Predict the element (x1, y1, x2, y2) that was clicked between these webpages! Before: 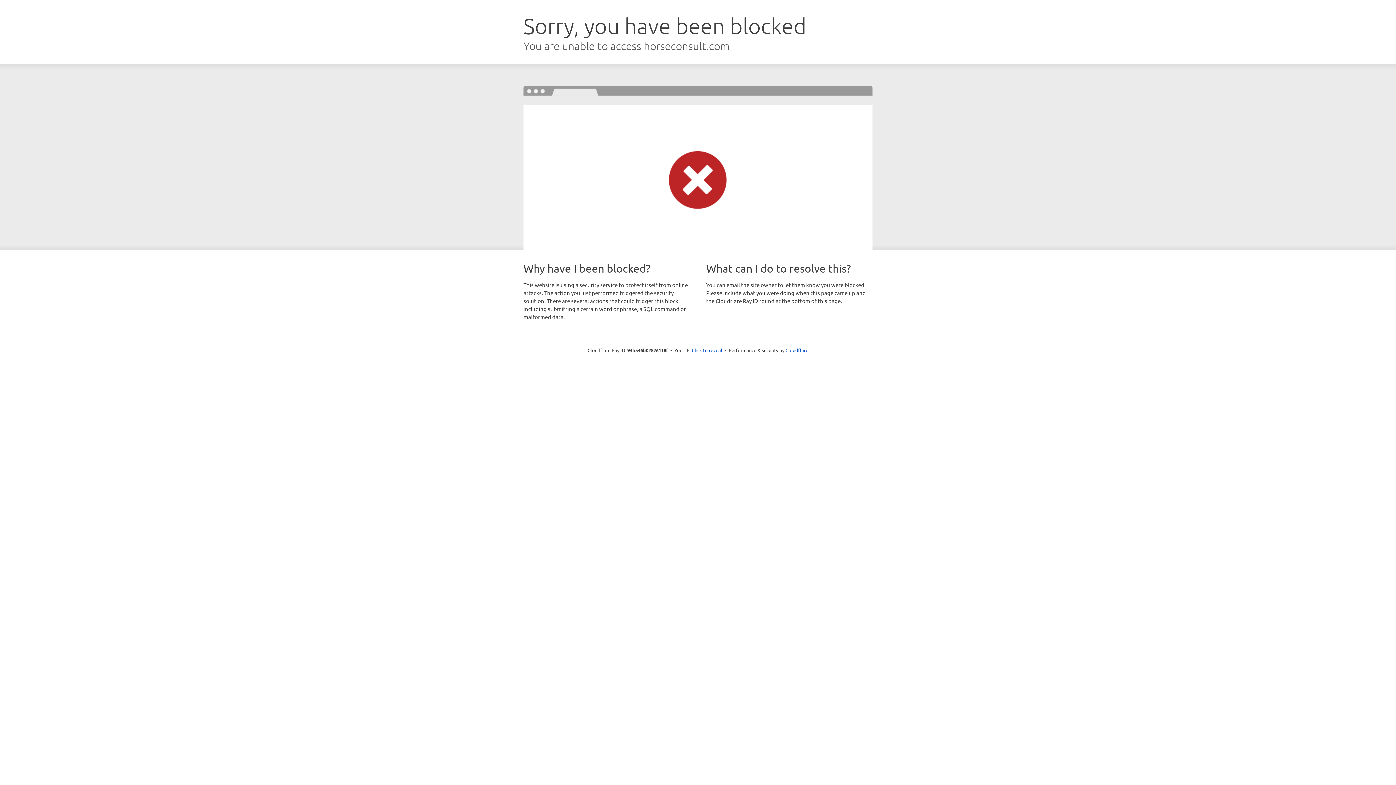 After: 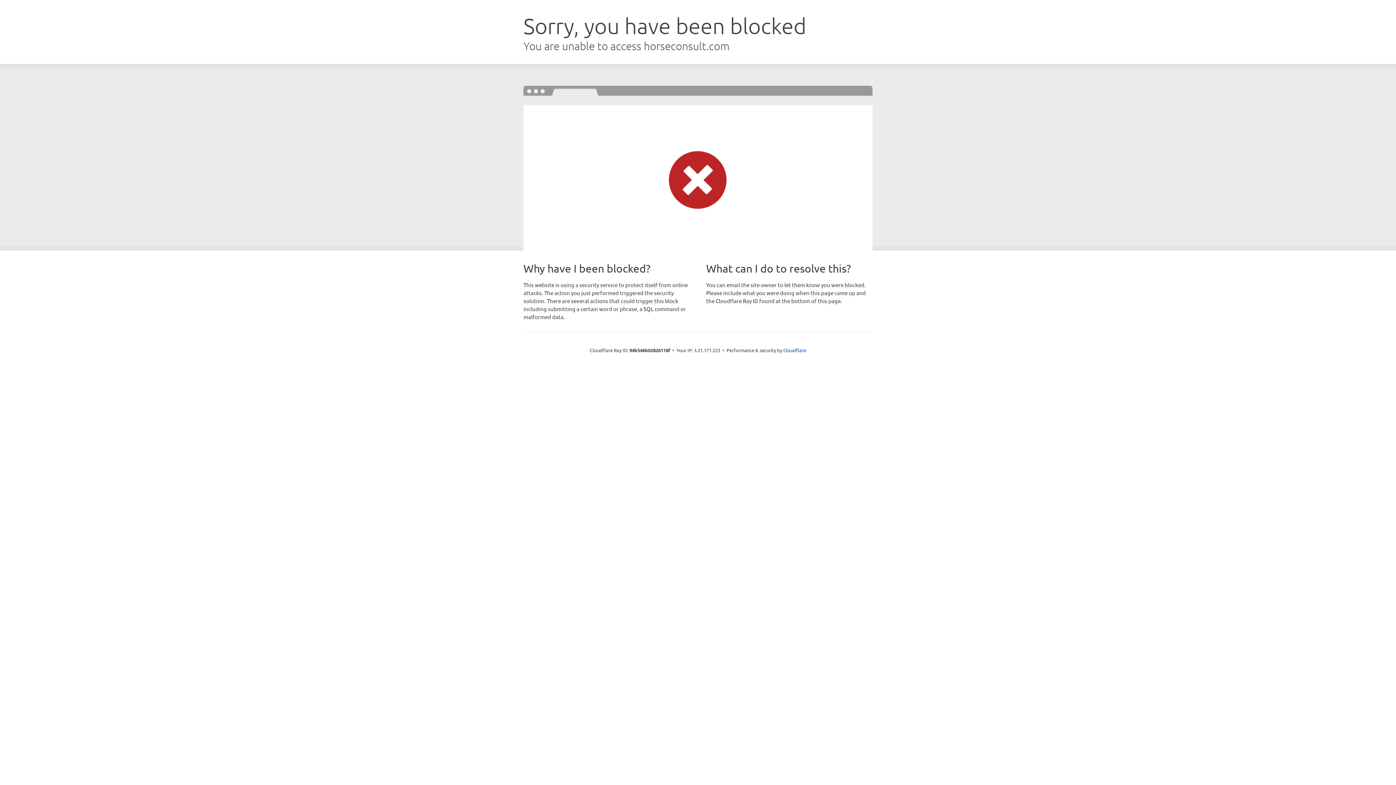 Action: label: Click to reveal bbox: (692, 346, 722, 353)